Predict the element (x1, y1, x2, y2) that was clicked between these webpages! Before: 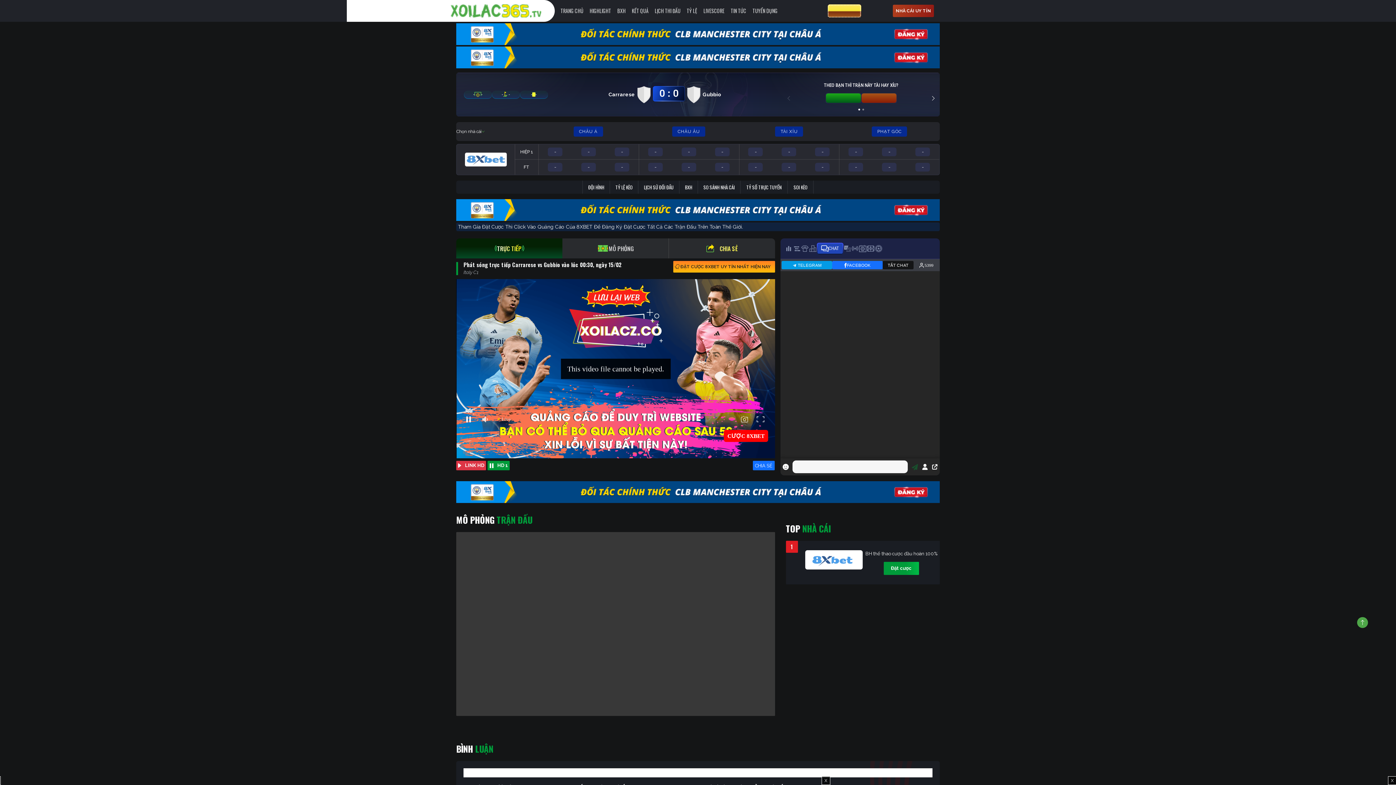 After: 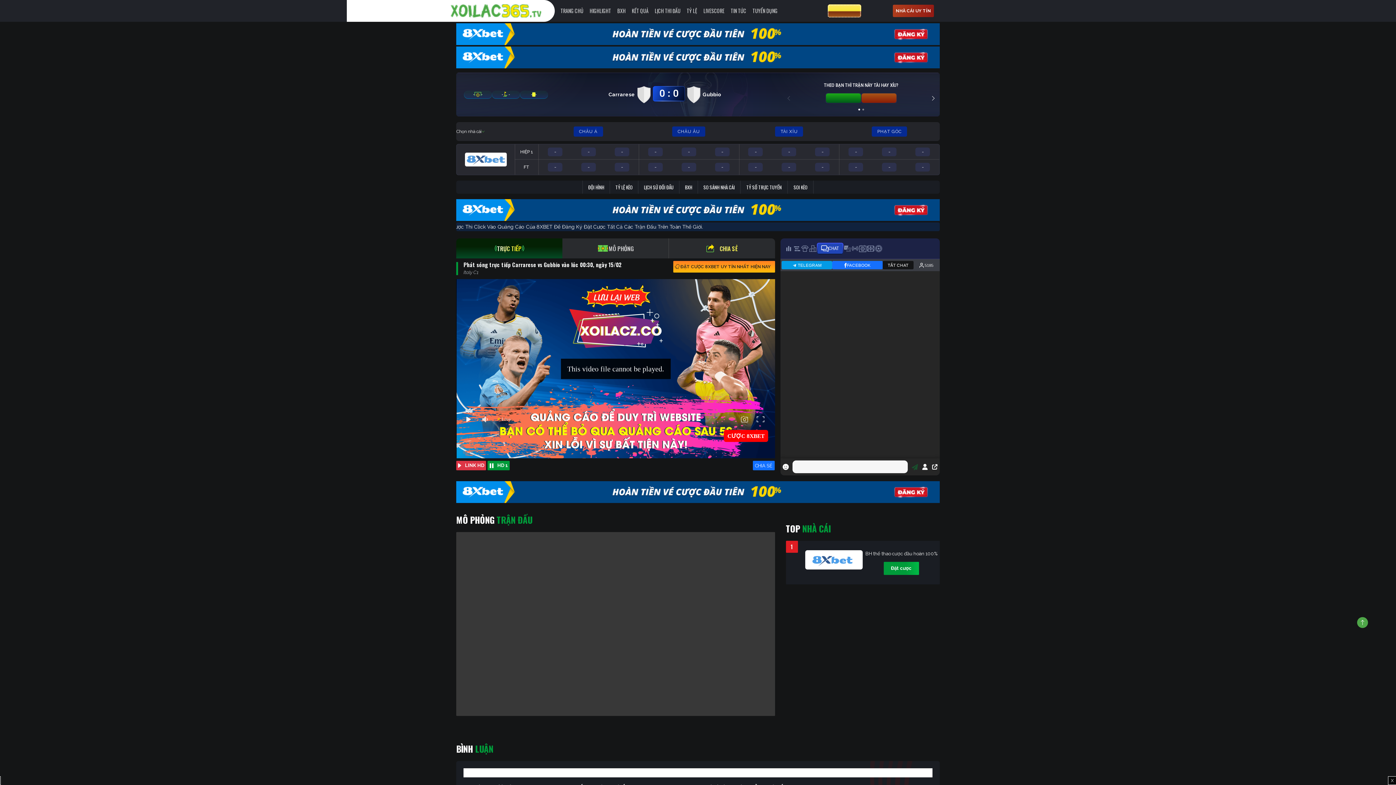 Action: bbox: (821, 776, 830, 785) label: X